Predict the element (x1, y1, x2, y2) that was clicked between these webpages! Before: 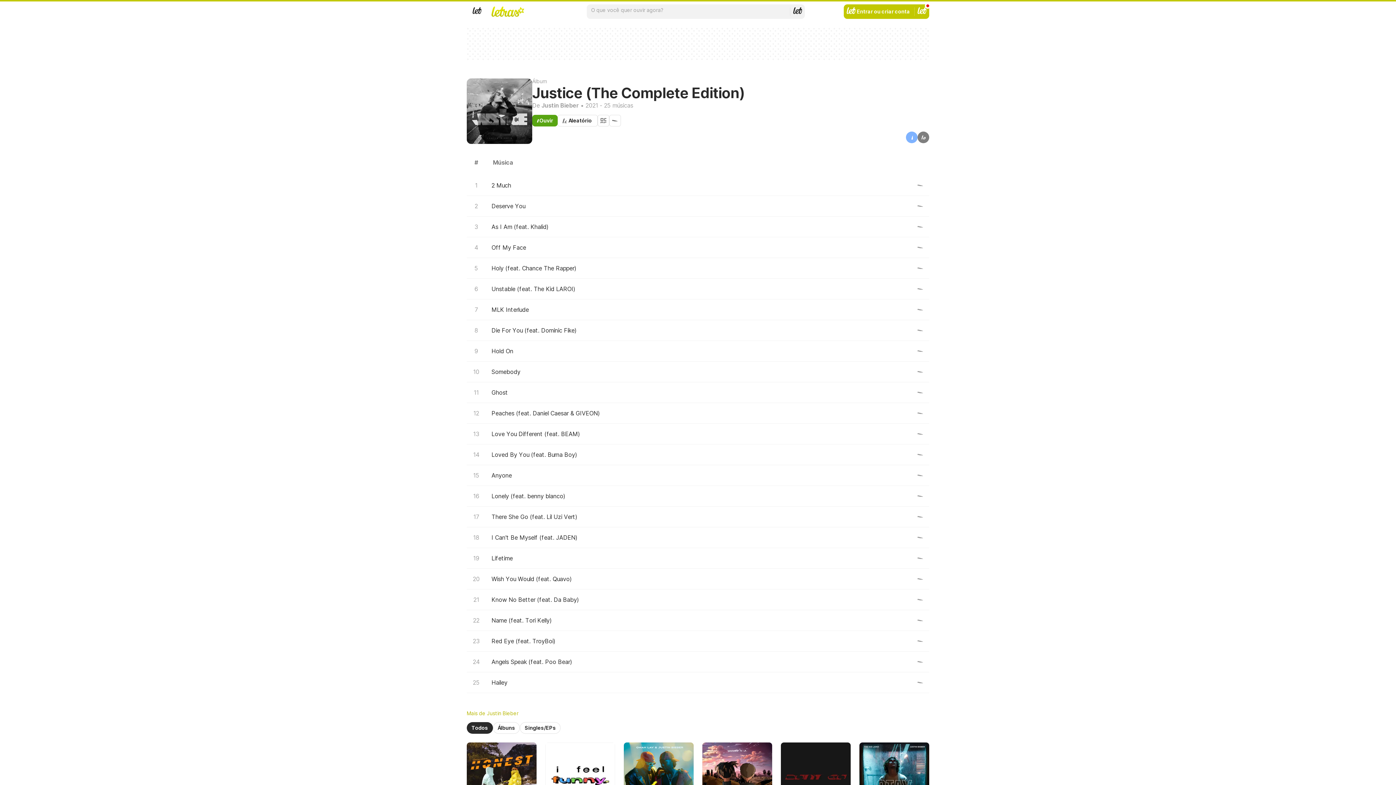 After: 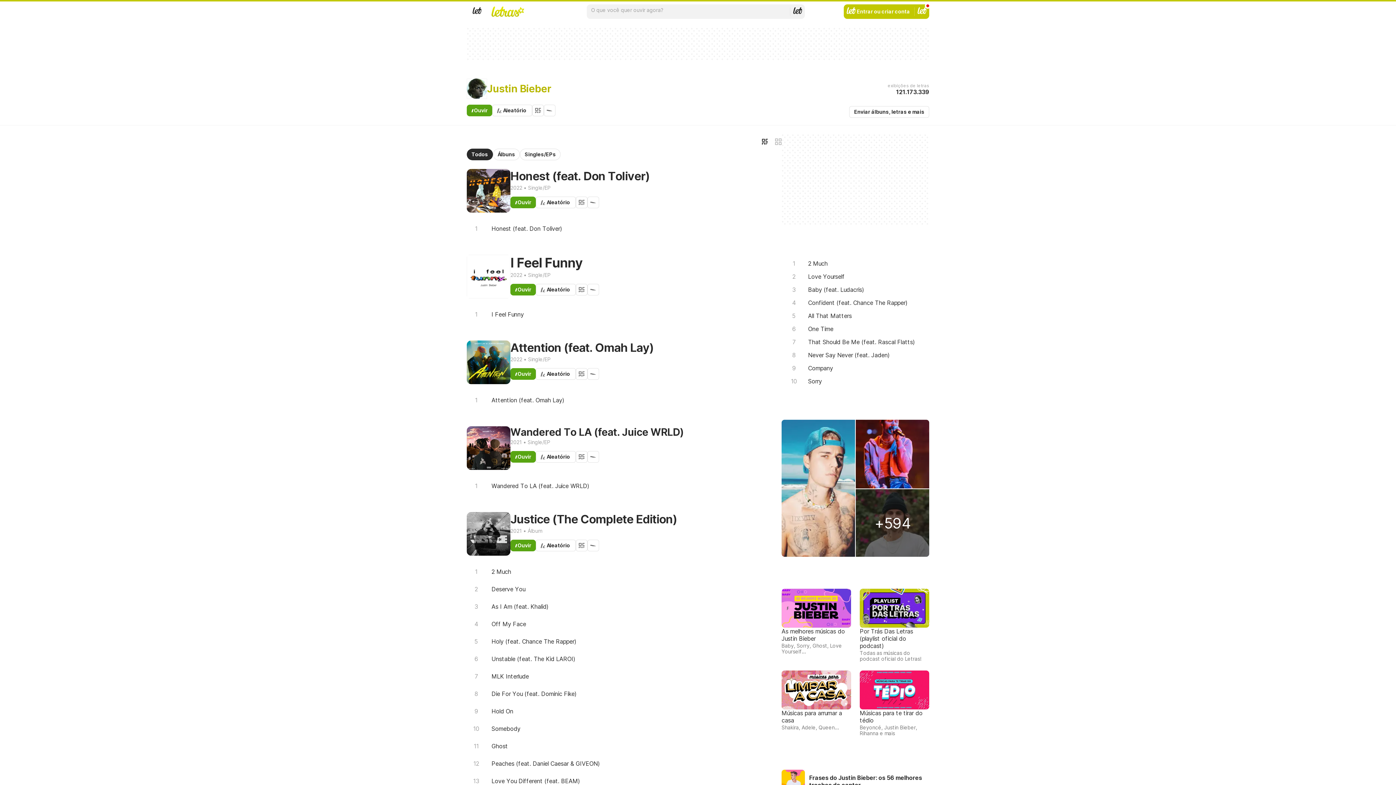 Action: label: Mais de Justin Bieber bbox: (466, 710, 929, 716)